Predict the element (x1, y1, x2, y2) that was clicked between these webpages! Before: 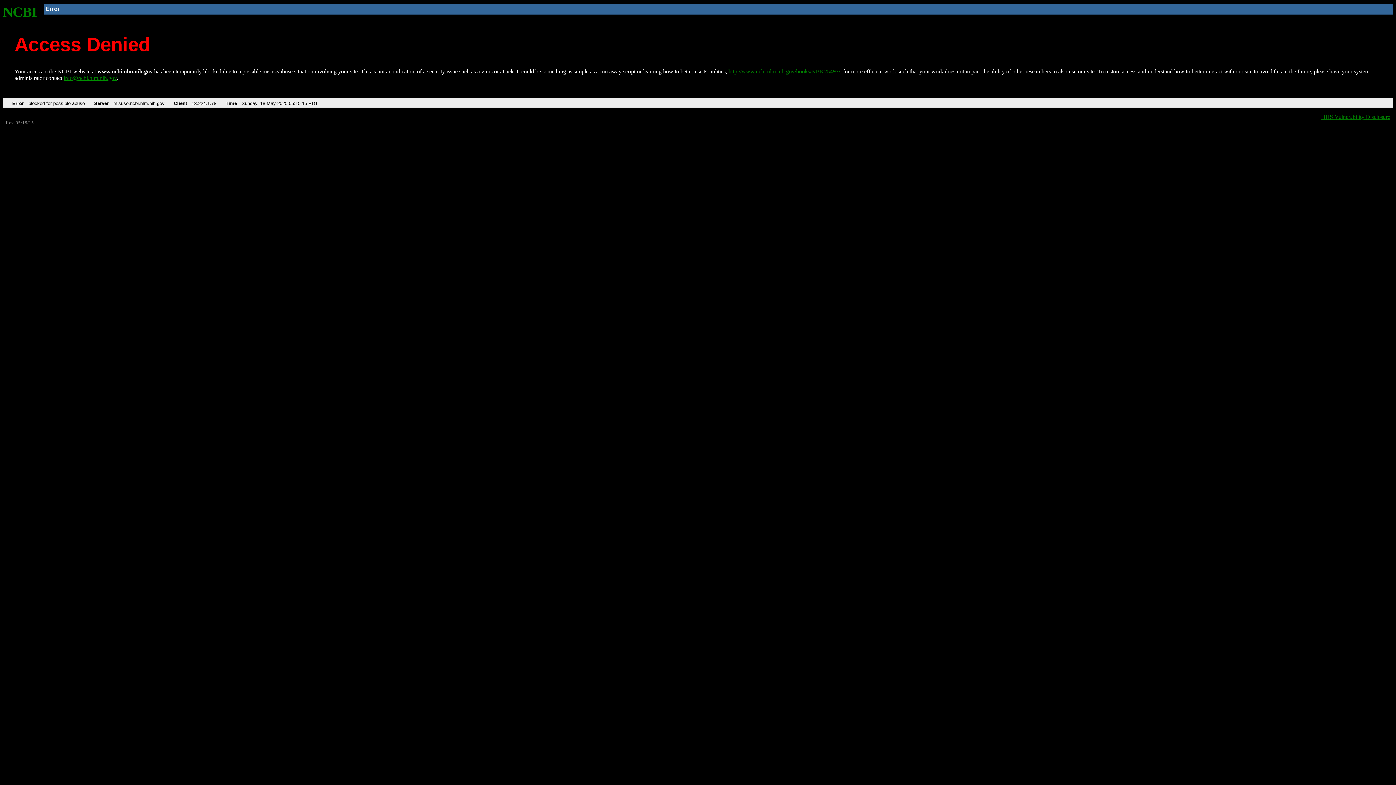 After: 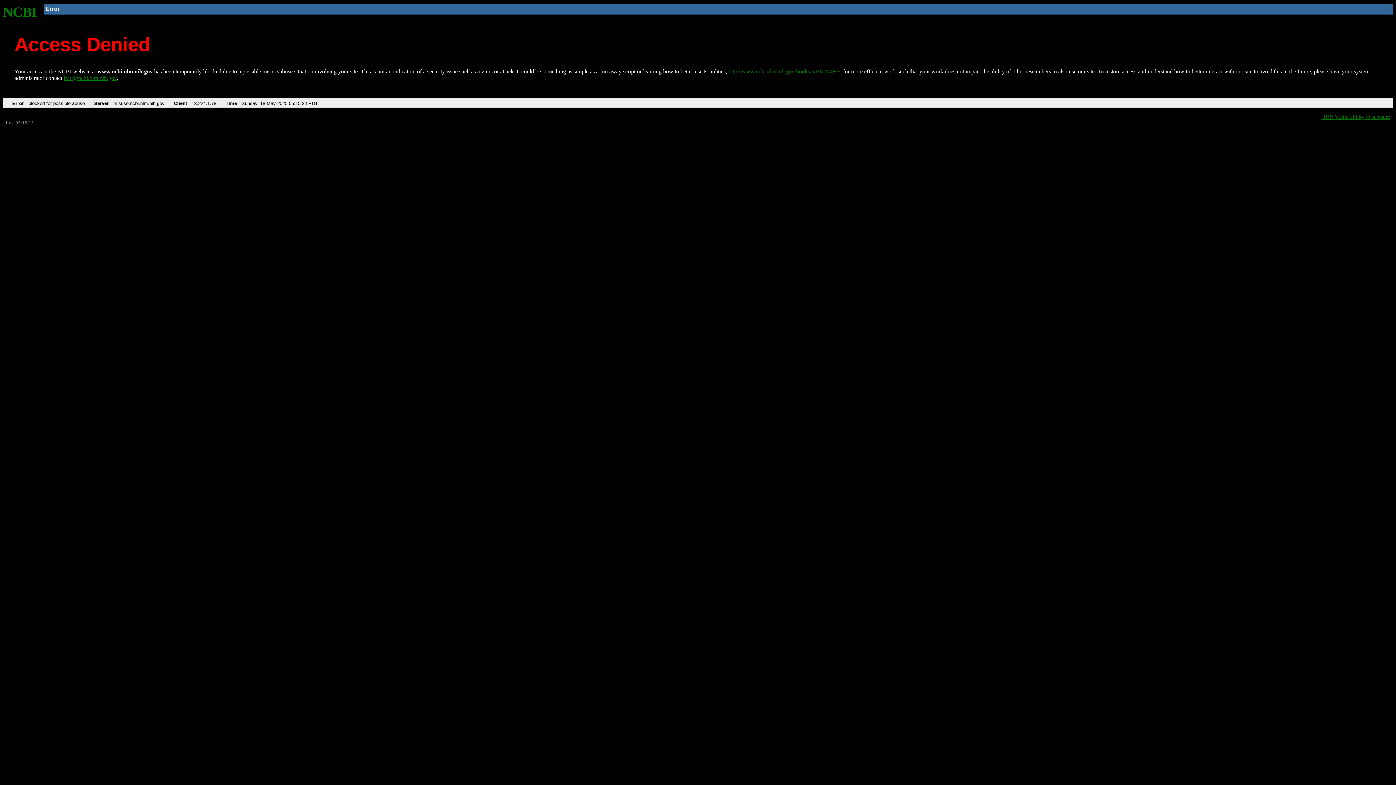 Action: bbox: (2, 4, 37, 19) label: NCBI